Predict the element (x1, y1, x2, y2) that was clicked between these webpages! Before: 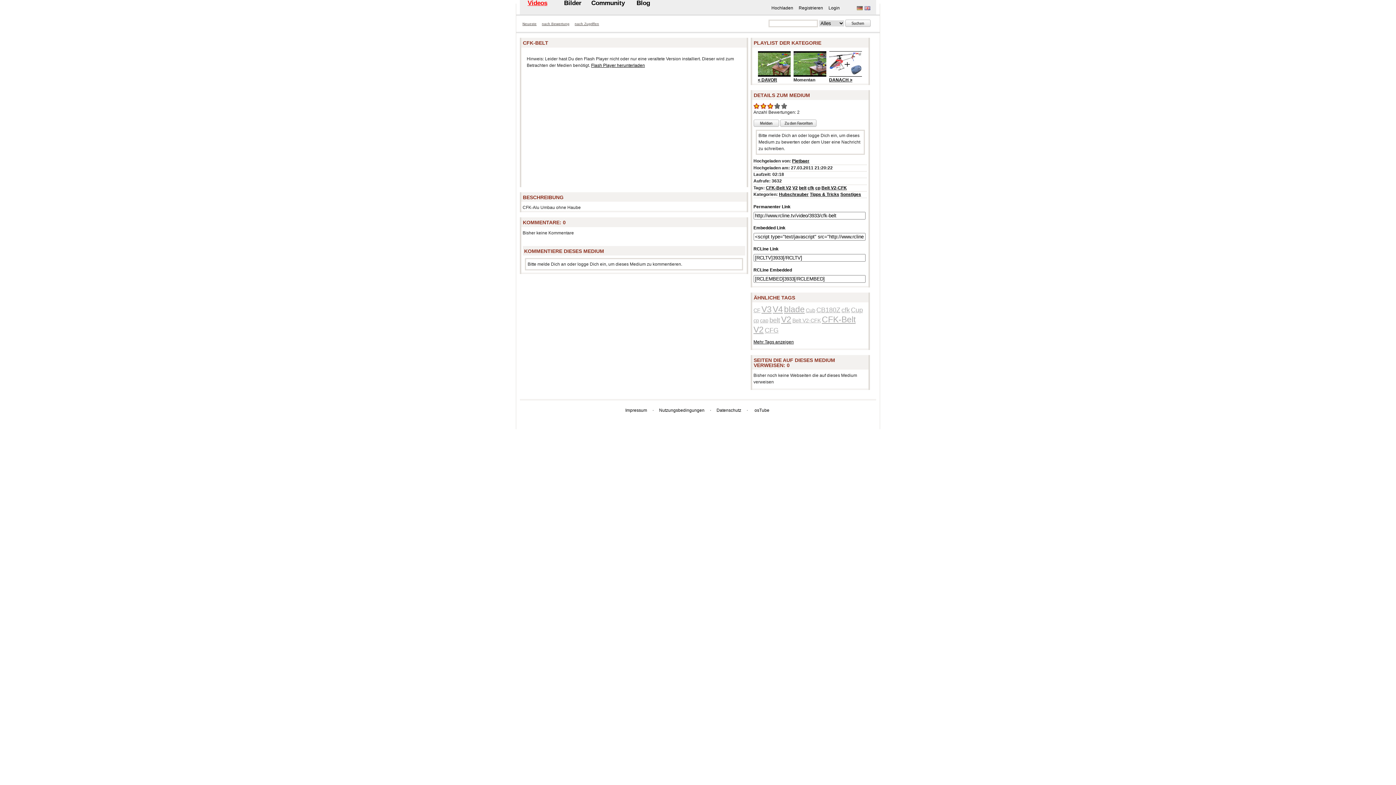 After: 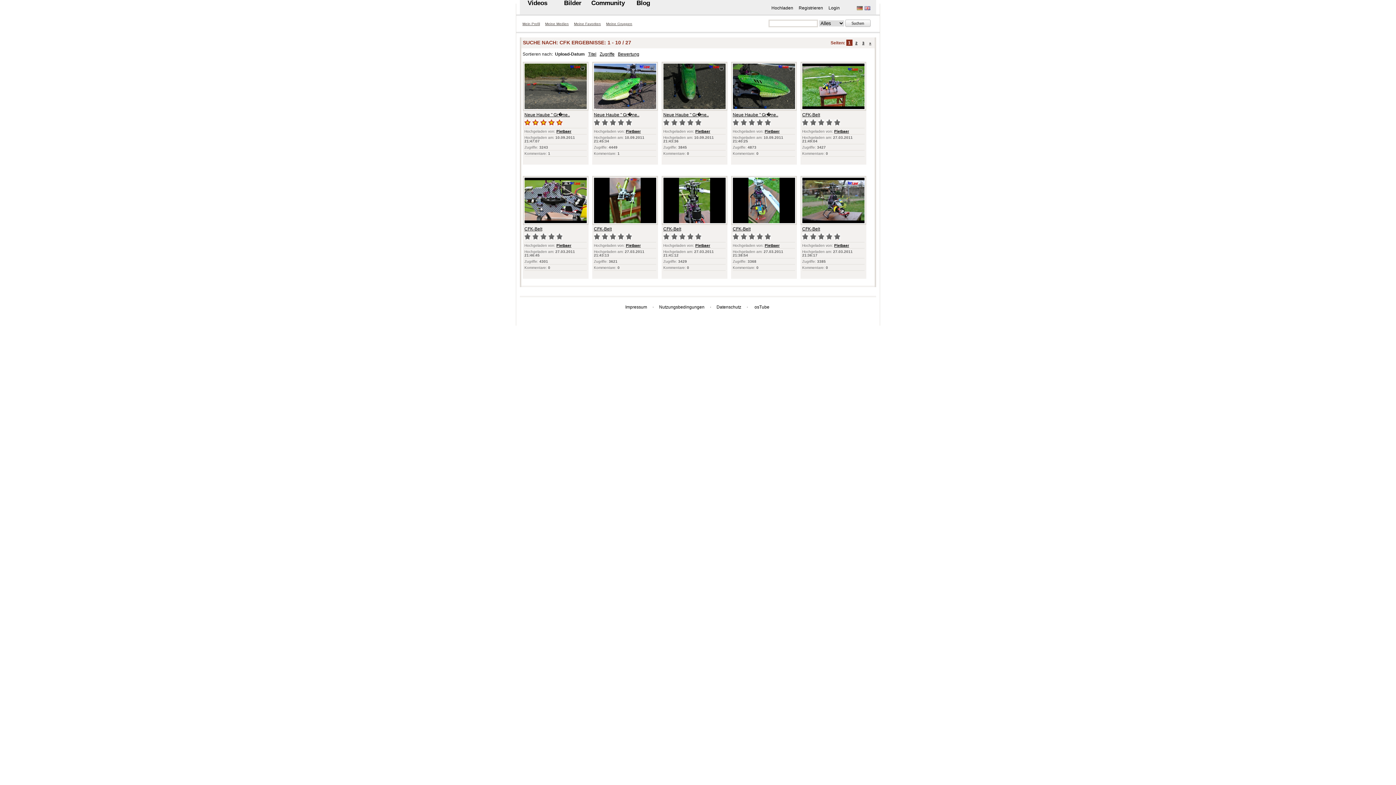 Action: bbox: (807, 185, 814, 190) label: cfk